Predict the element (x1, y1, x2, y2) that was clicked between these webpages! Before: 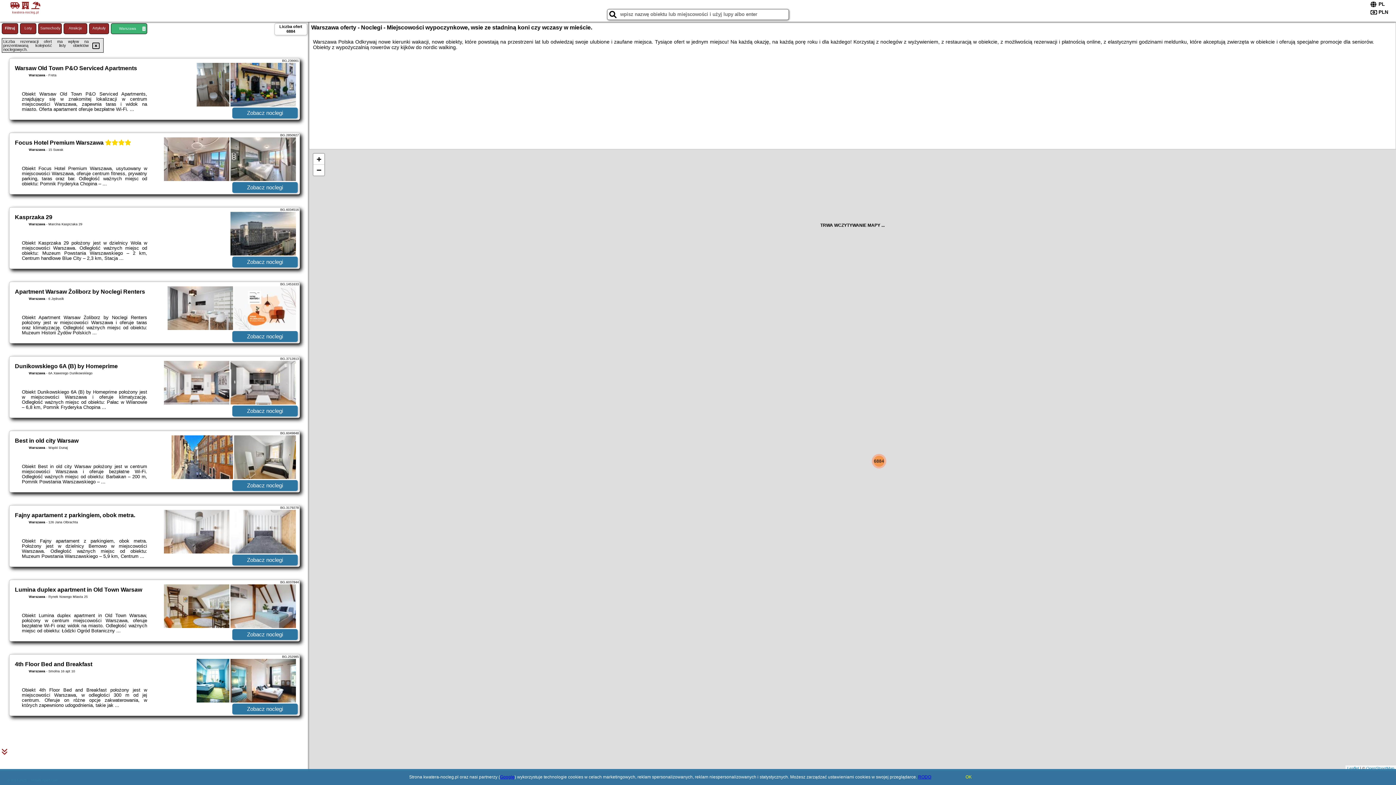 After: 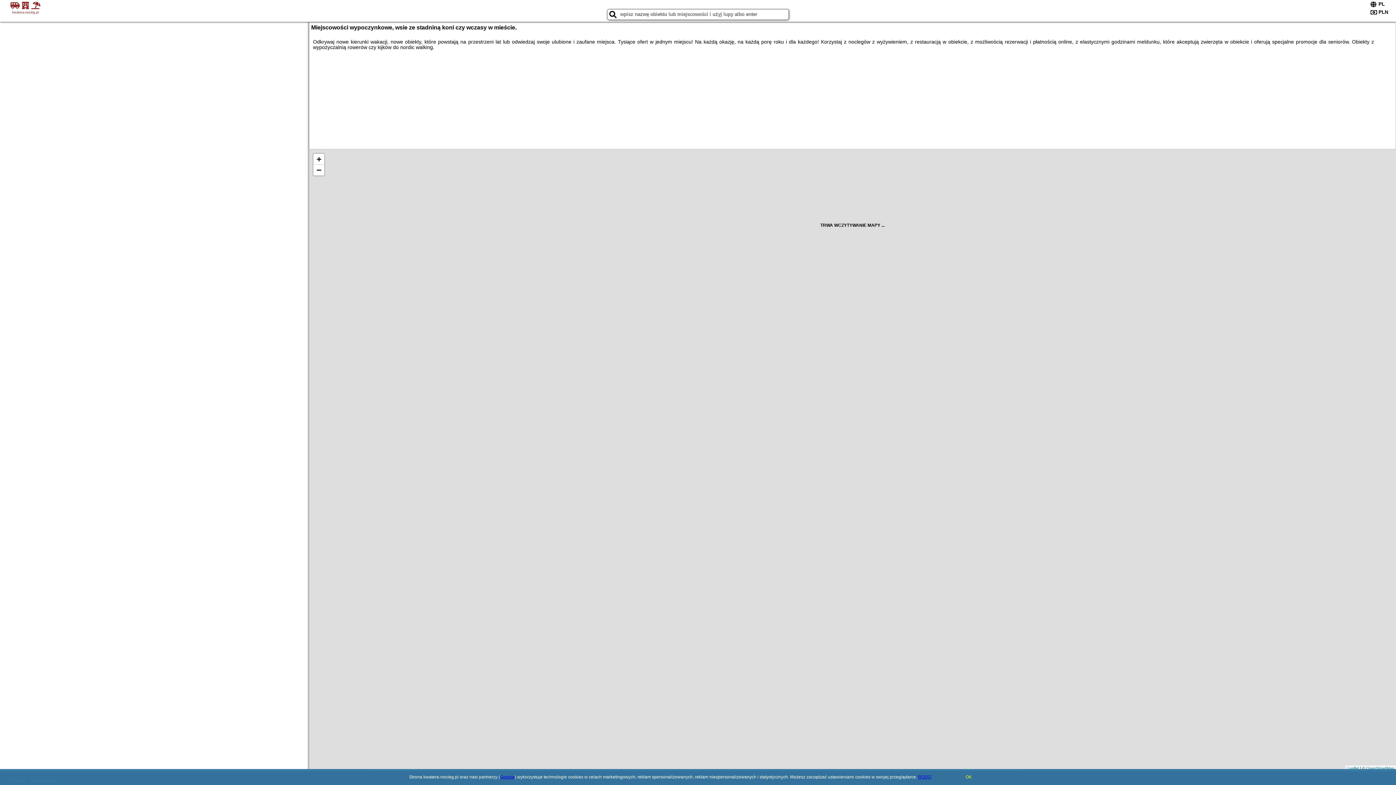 Action: label: Artykuły bbox: (89, 23, 109, 34)